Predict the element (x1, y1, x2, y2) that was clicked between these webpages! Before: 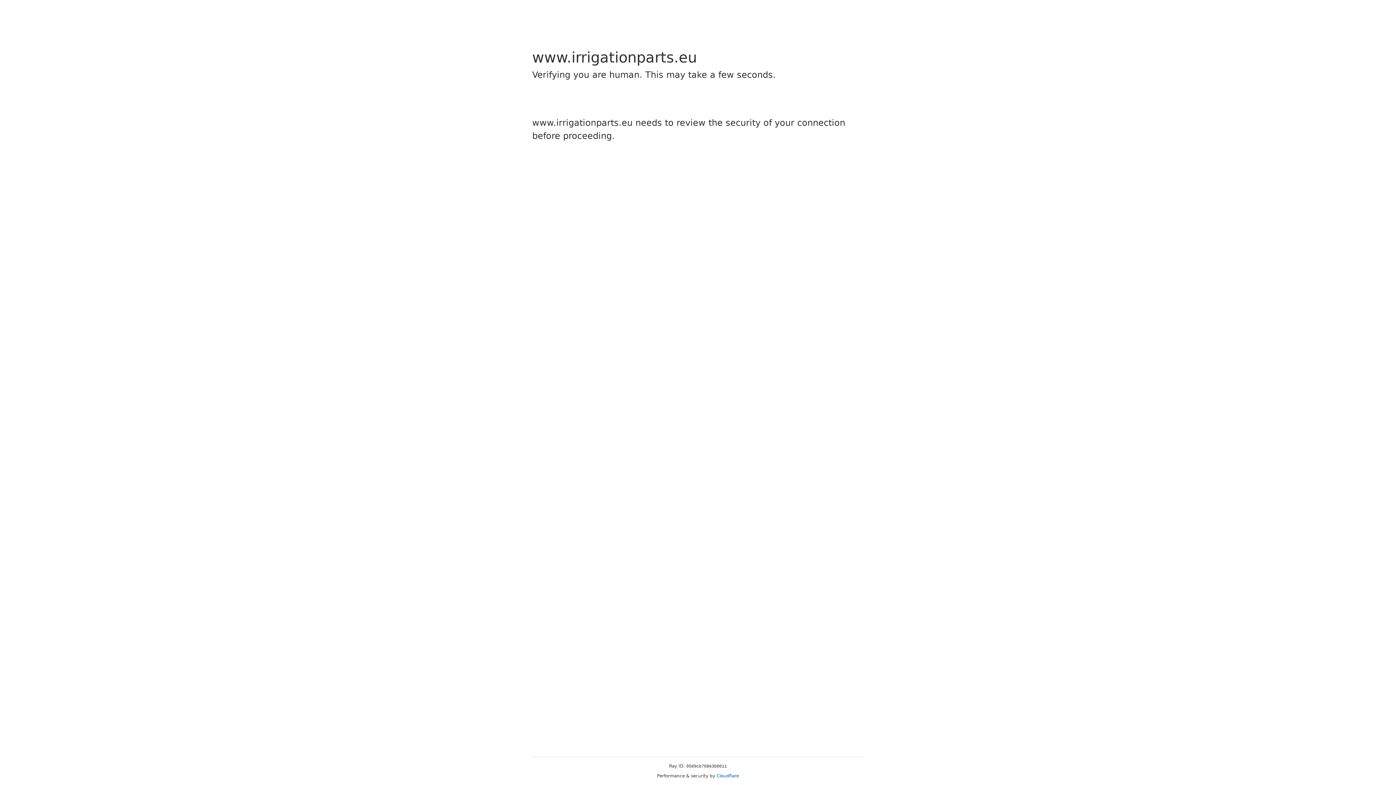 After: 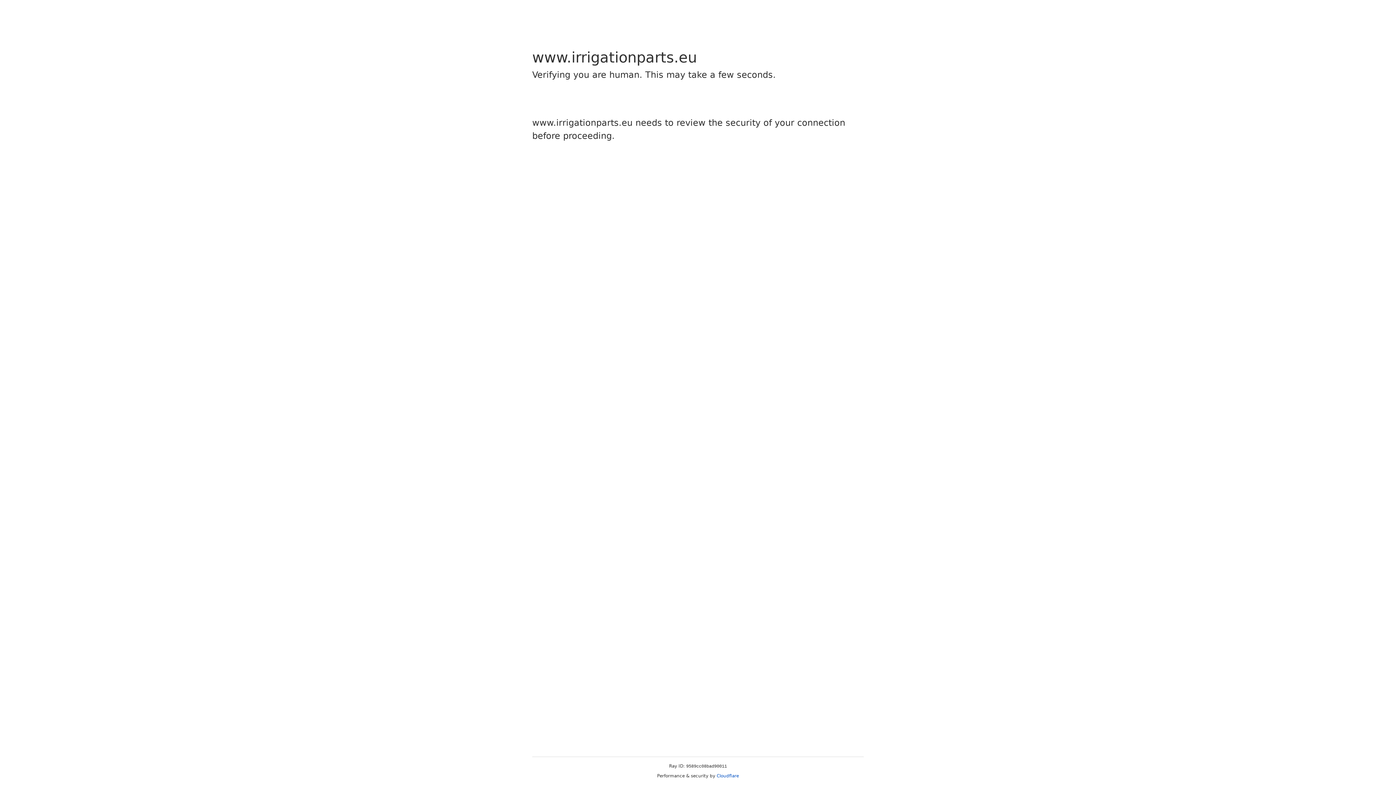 Action: bbox: (716, 773, 739, 778) label: Cloudflare